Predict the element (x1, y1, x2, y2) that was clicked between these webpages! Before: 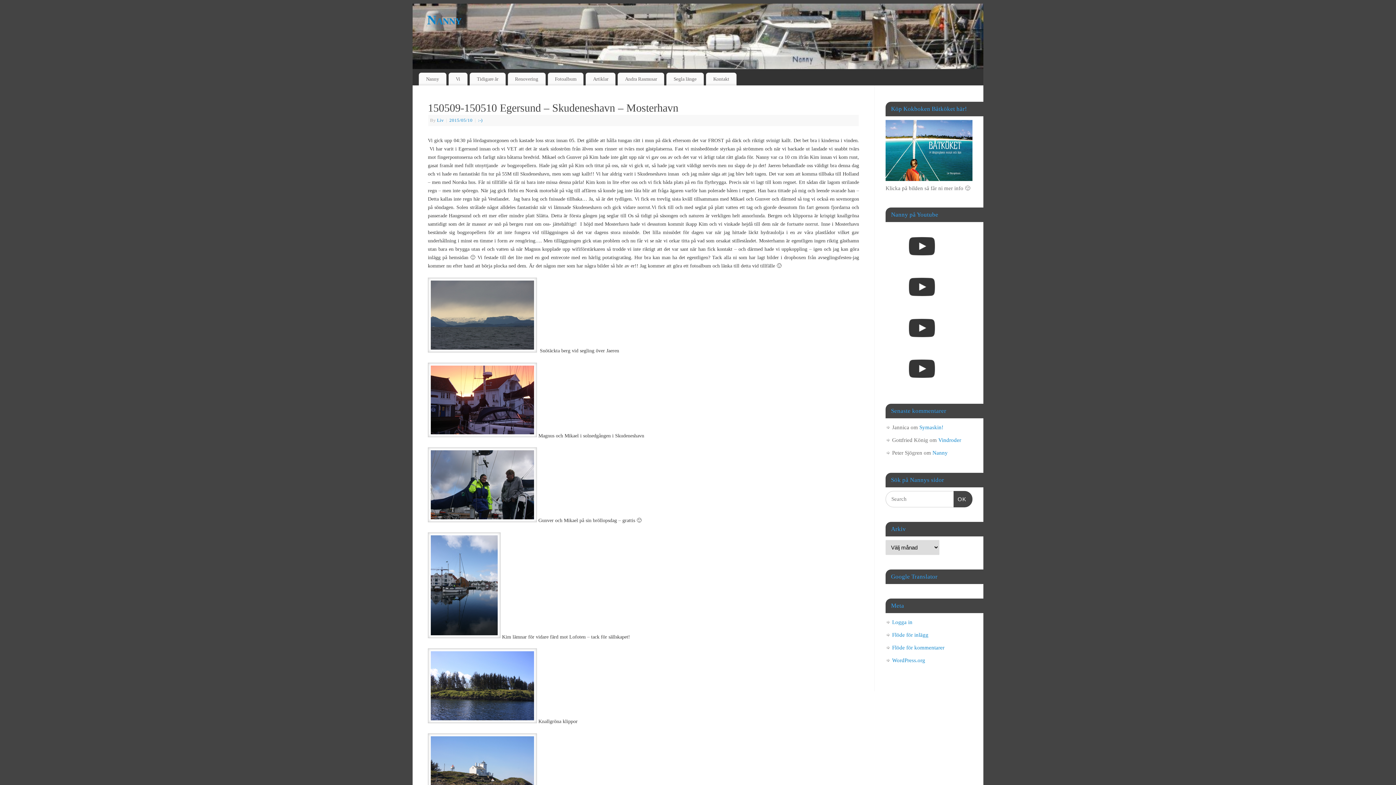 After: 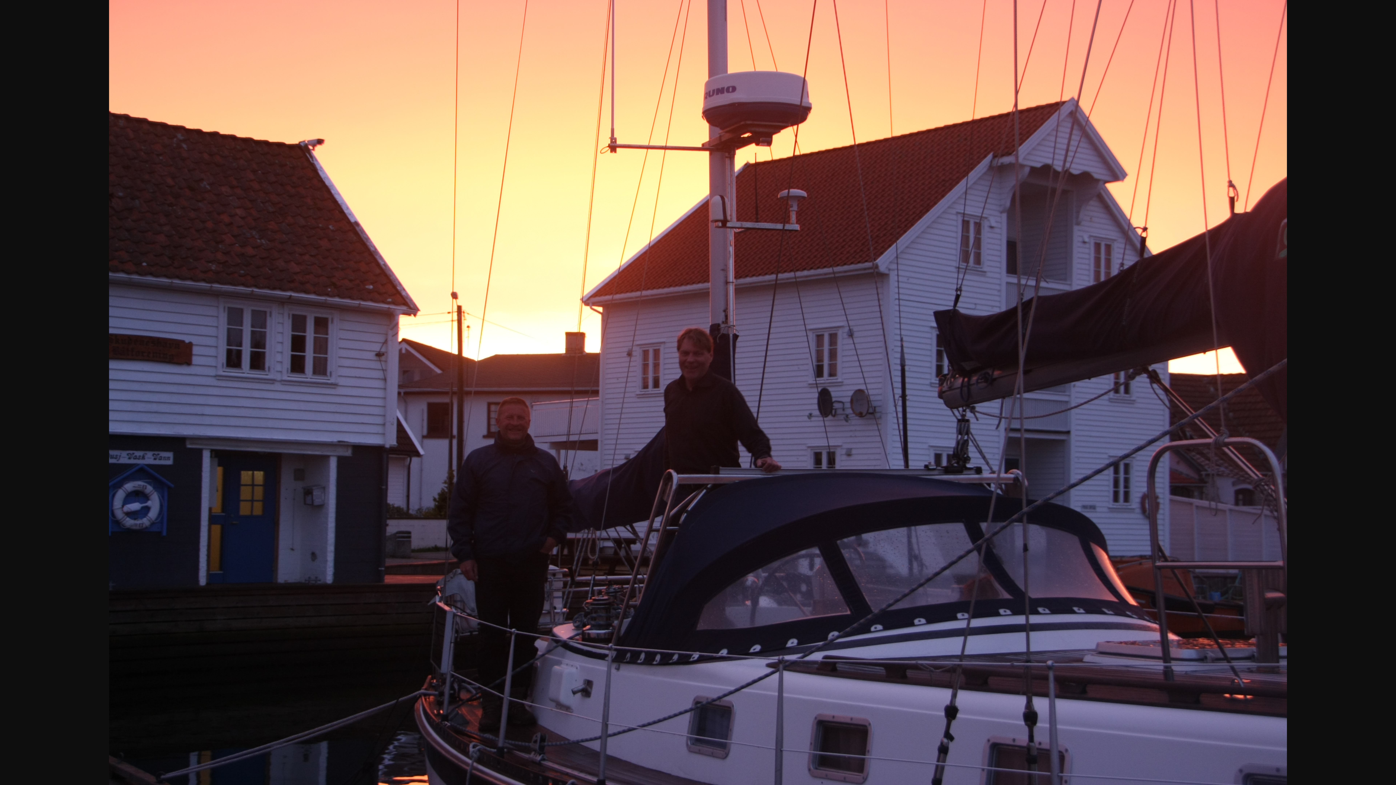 Action: bbox: (428, 433, 537, 438)